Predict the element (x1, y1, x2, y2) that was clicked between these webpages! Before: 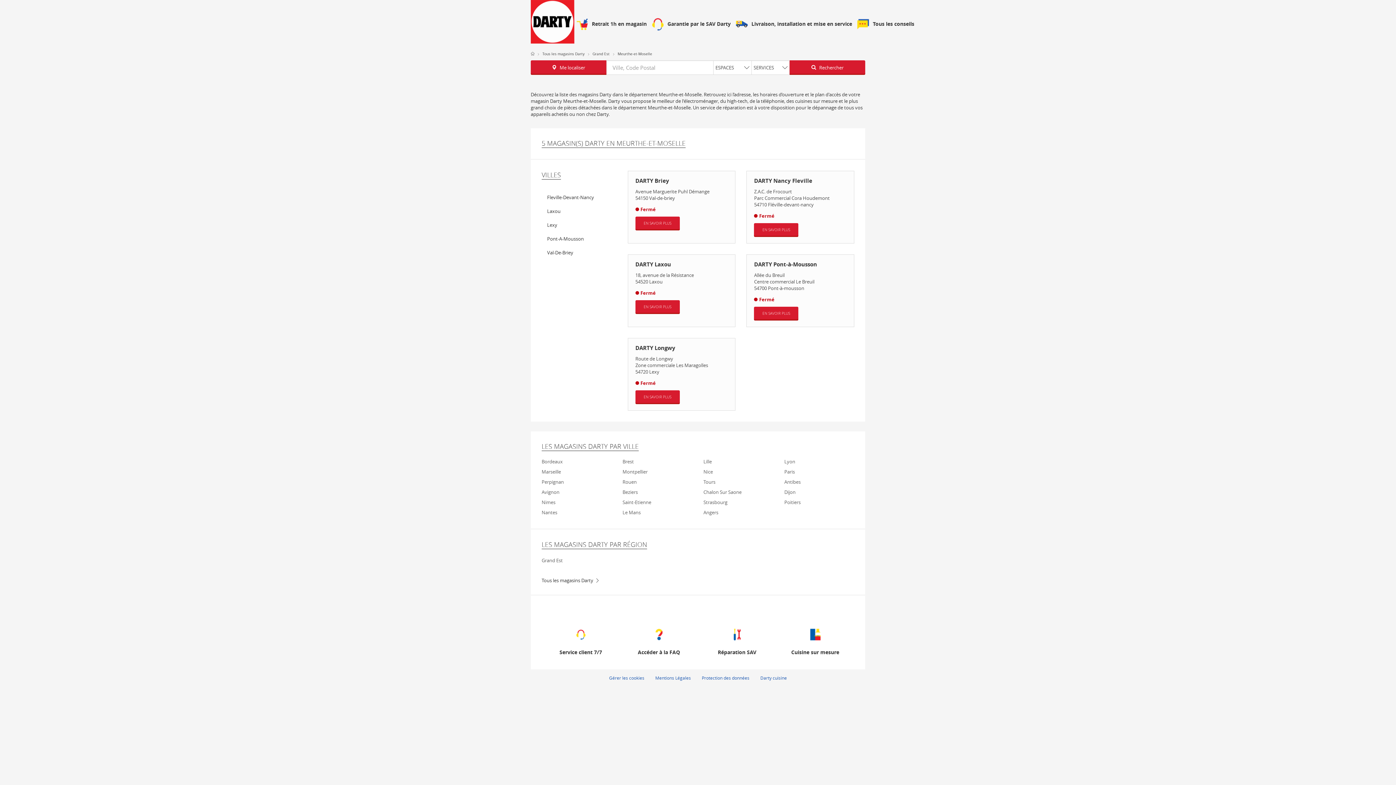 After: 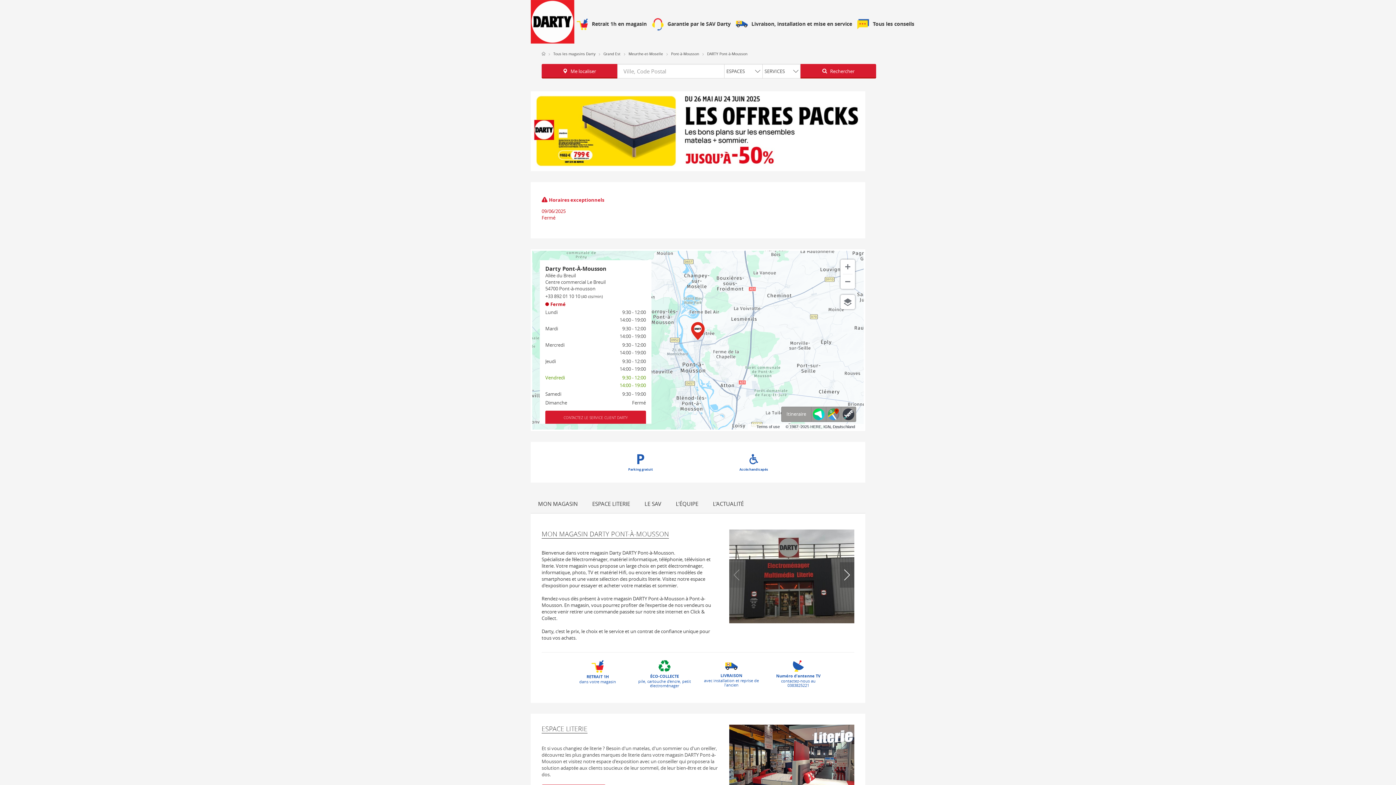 Action: label: EN SAVOIR PLUS bbox: (754, 306, 798, 320)